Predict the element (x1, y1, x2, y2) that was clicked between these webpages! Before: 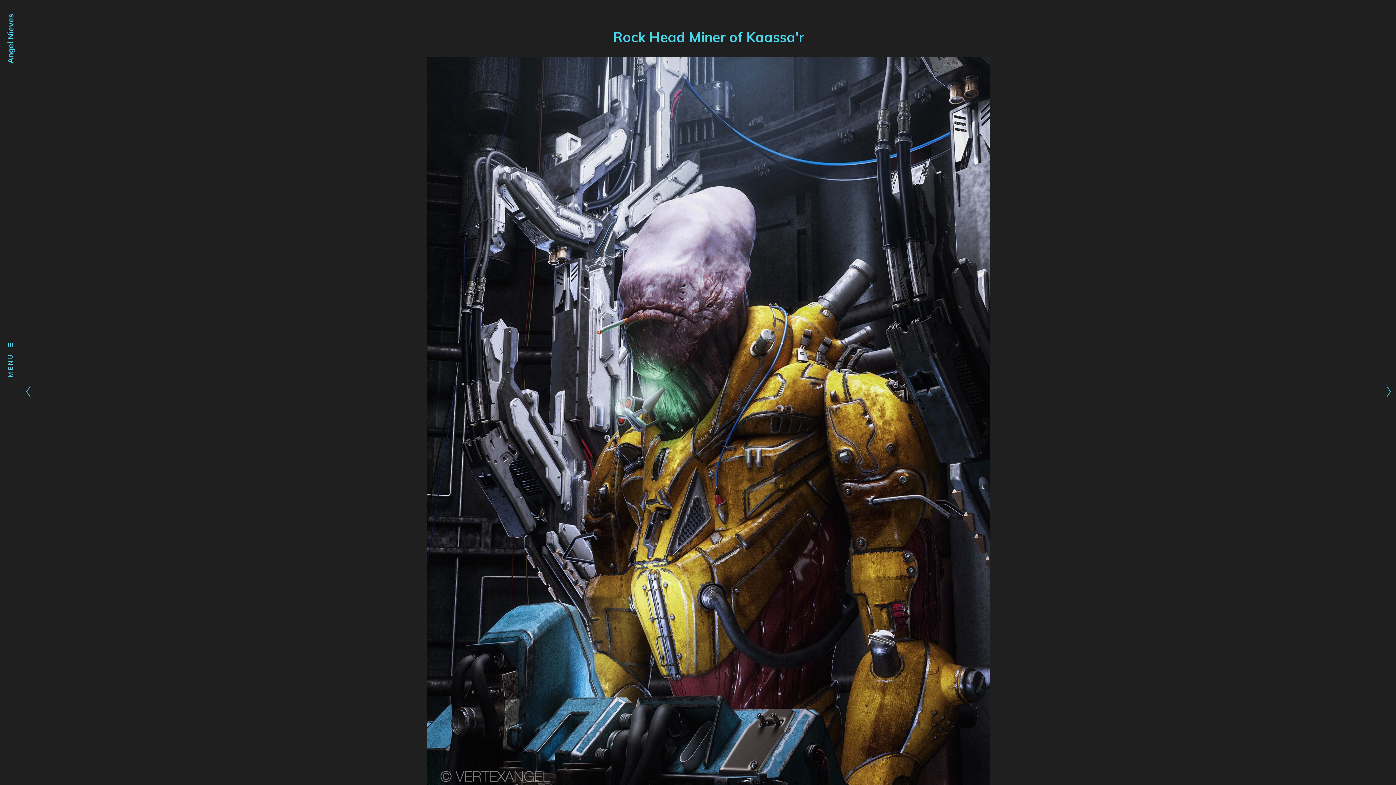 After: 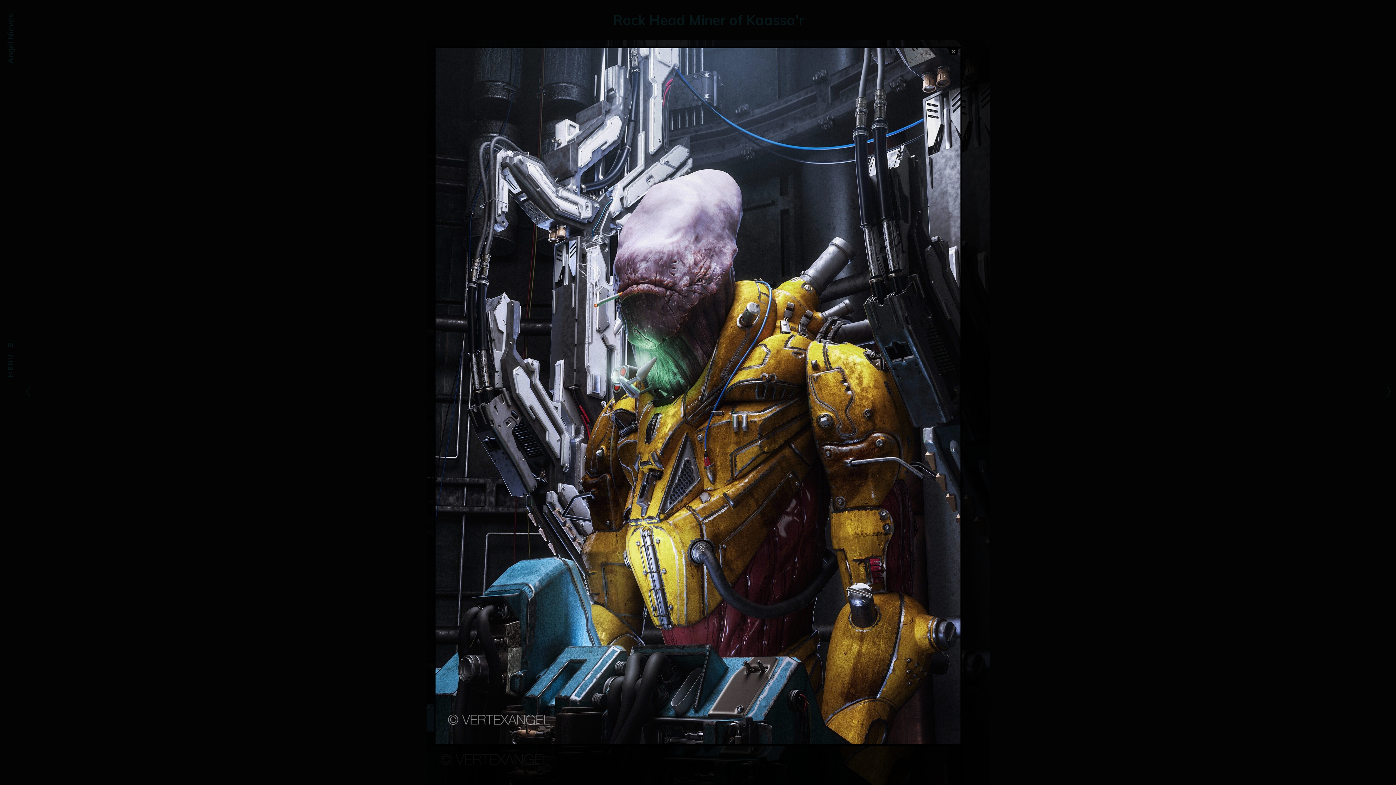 Action: bbox: (427, 56, 990, 802)